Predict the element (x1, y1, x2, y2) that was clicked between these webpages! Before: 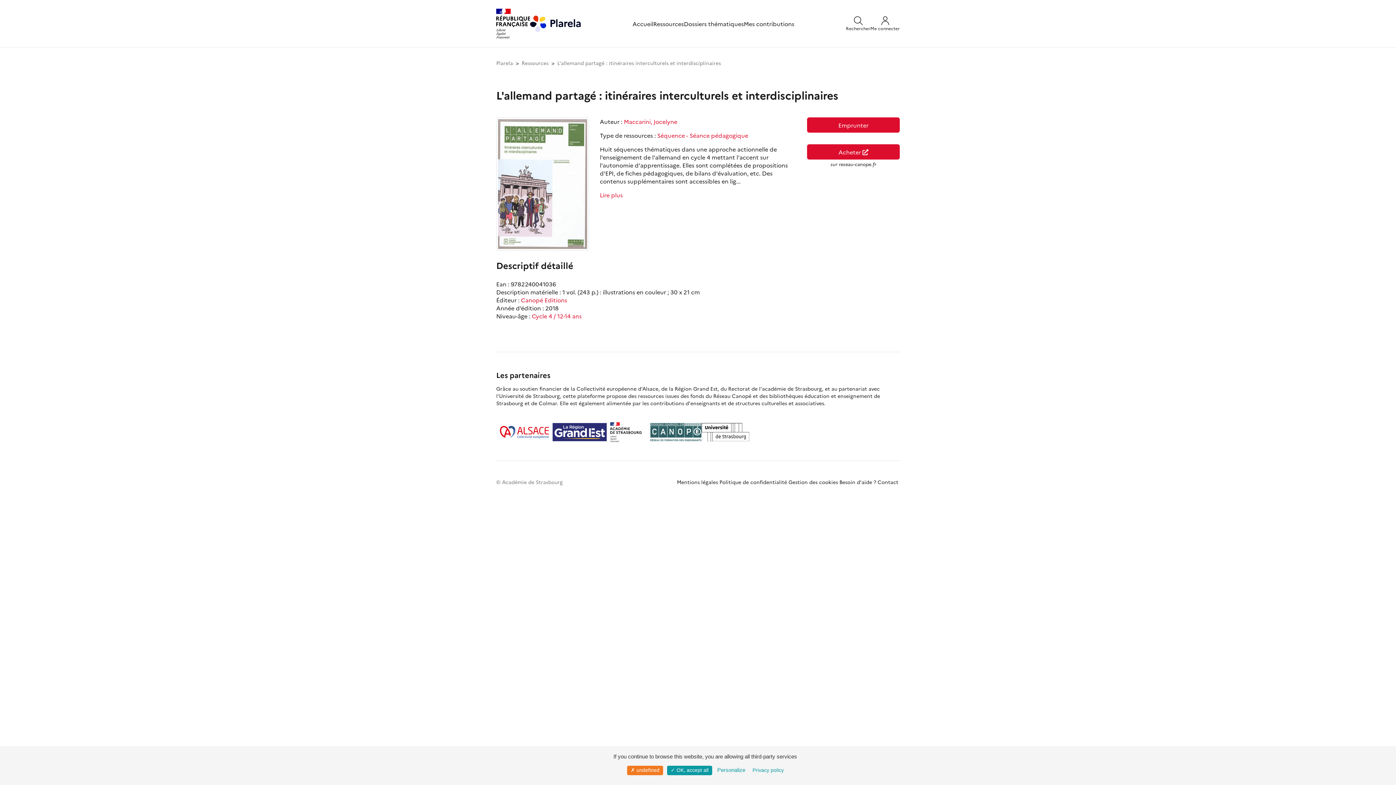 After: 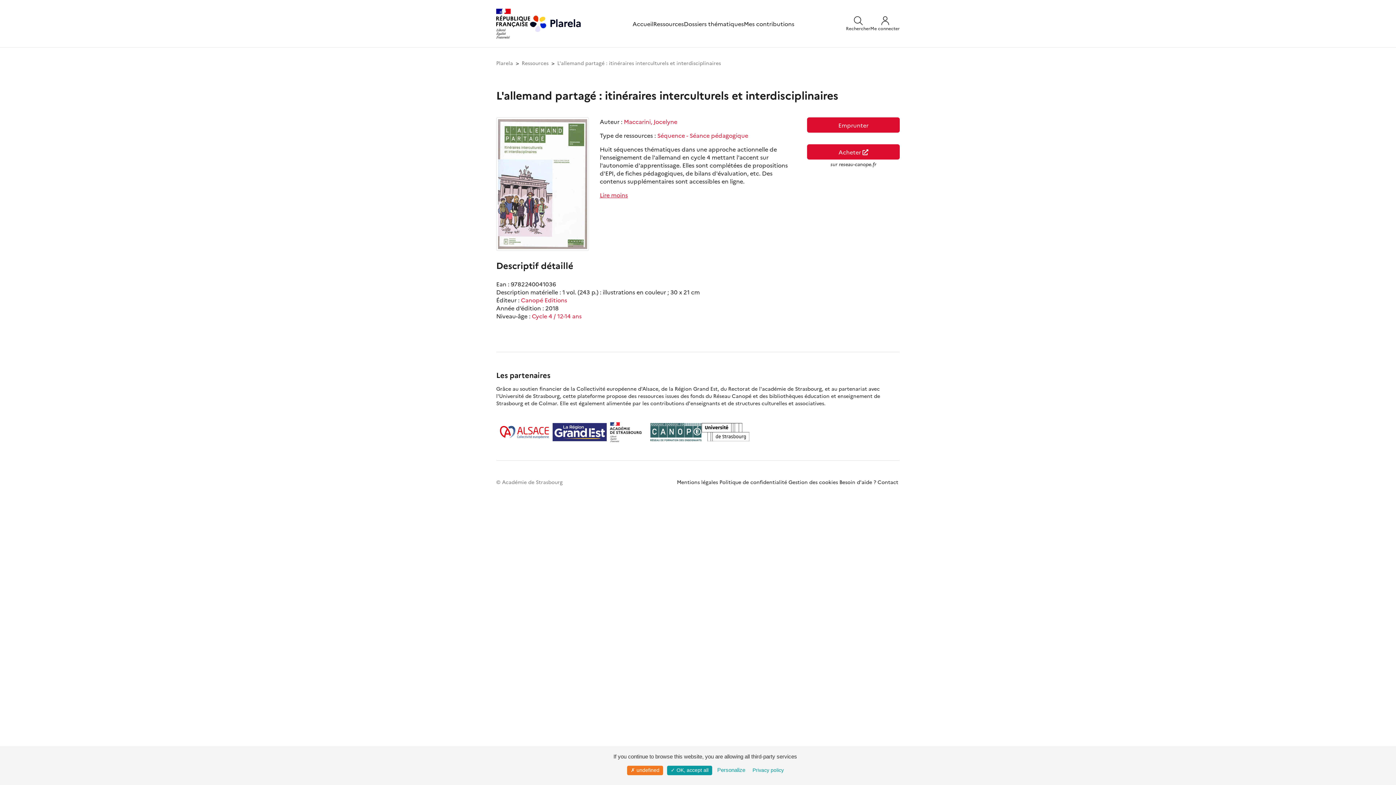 Action: bbox: (600, 190, 622, 198) label: Lire plus